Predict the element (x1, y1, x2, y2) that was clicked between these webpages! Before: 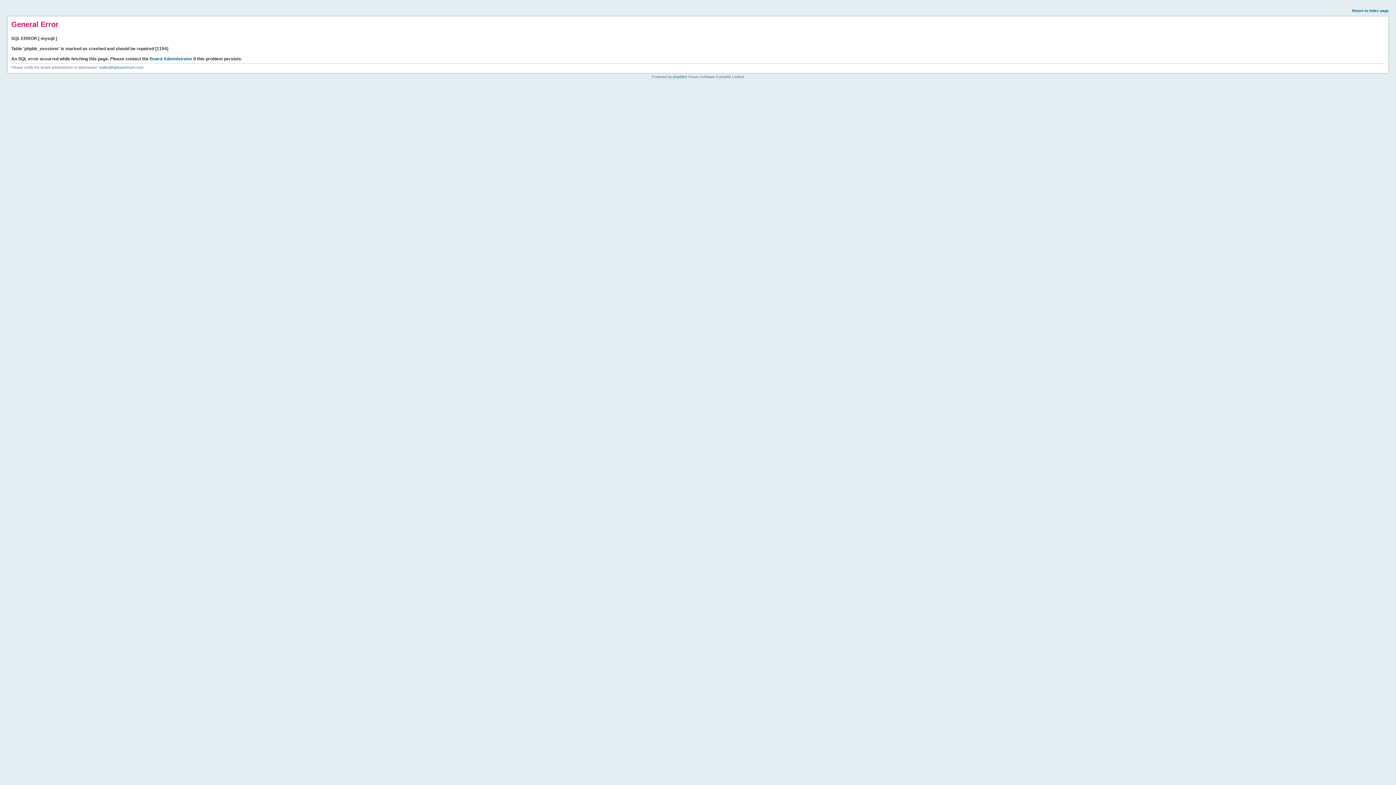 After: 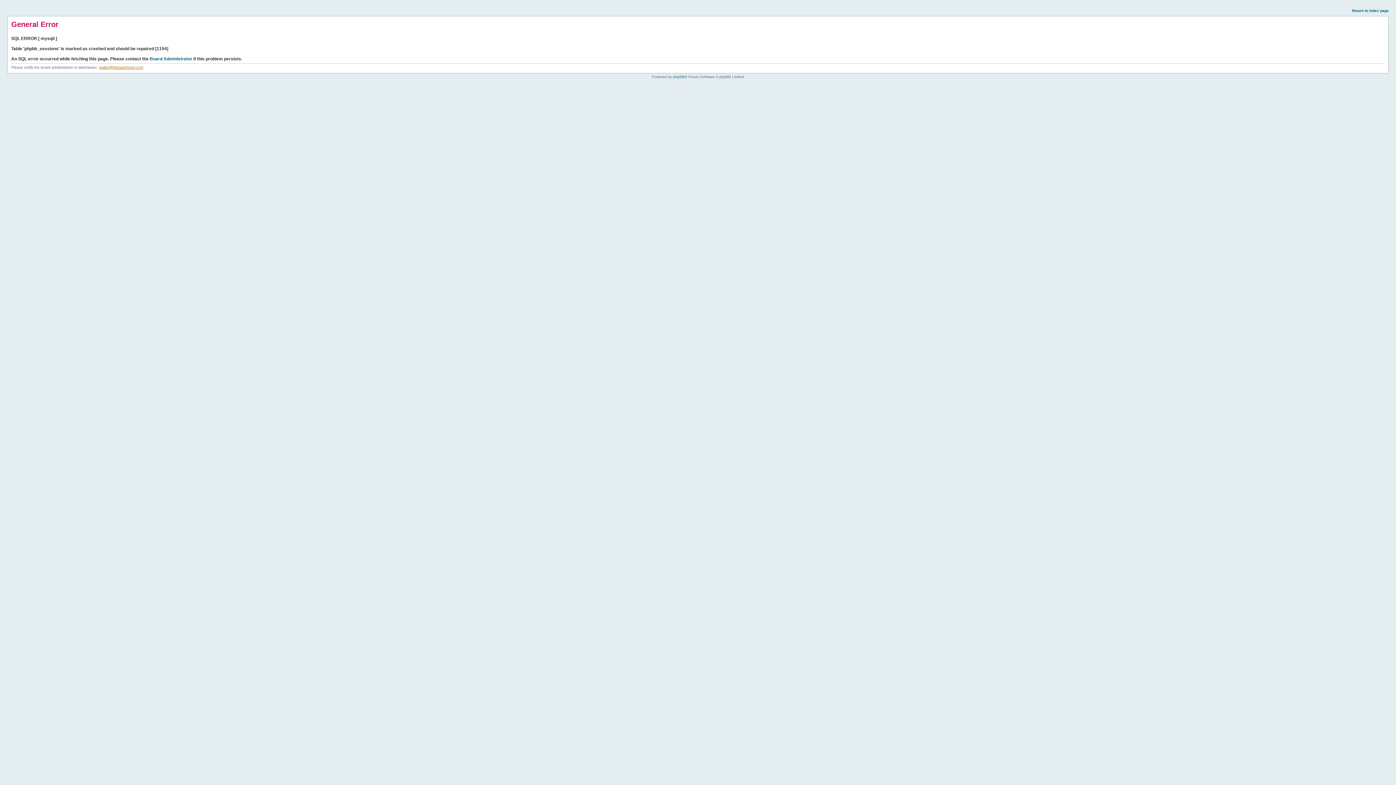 Action: bbox: (98, 65, 143, 69) label: mailer@hipbaseforum.com